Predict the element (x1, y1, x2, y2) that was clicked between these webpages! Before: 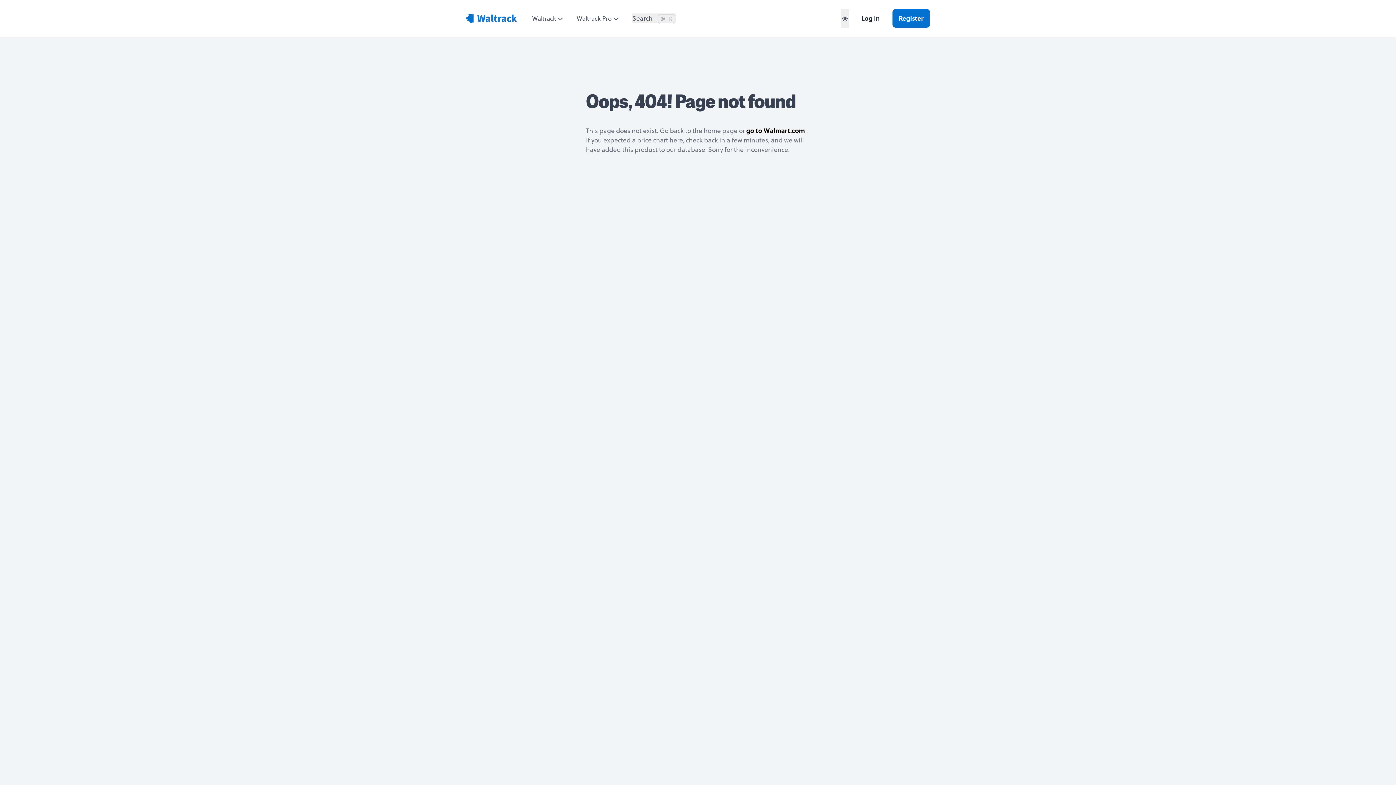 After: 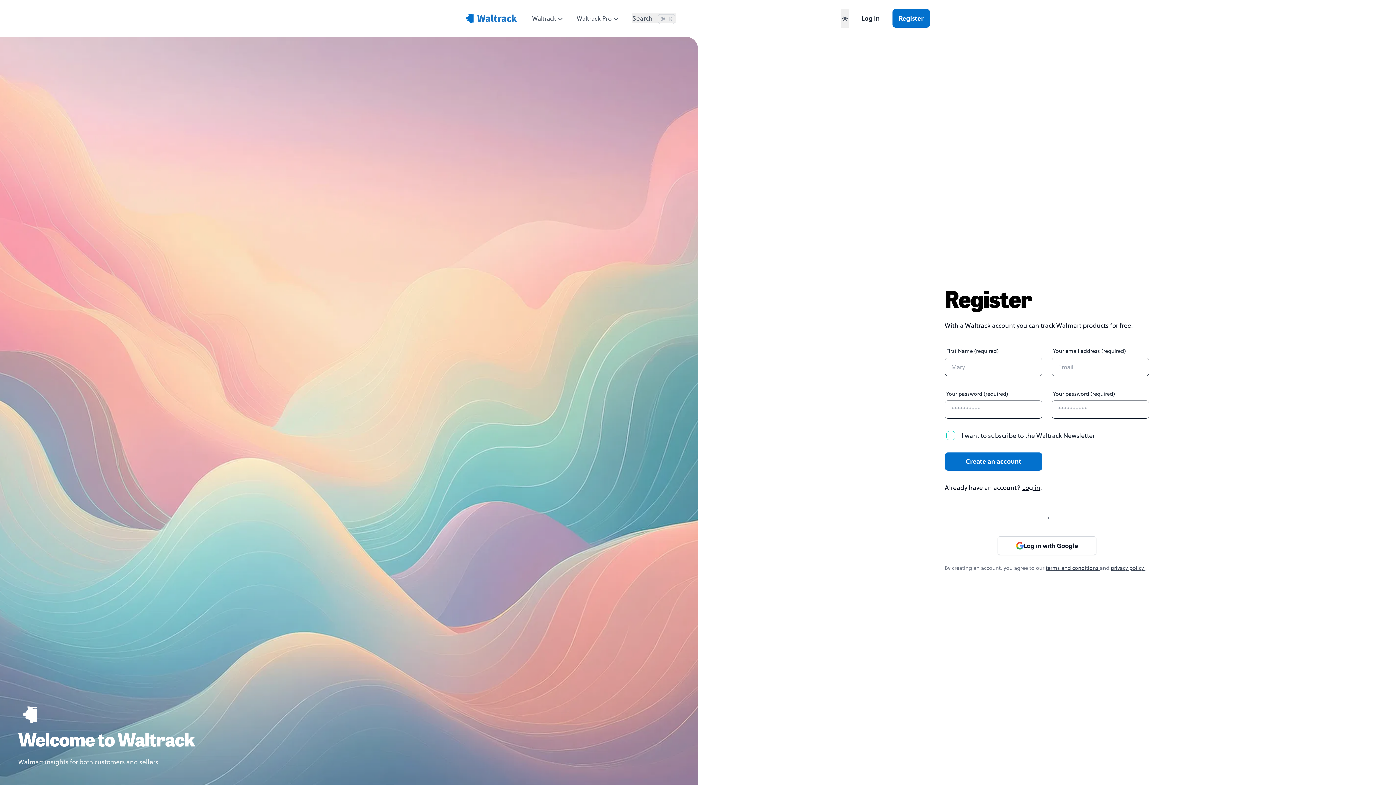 Action: bbox: (892, 9, 930, 27) label: Register